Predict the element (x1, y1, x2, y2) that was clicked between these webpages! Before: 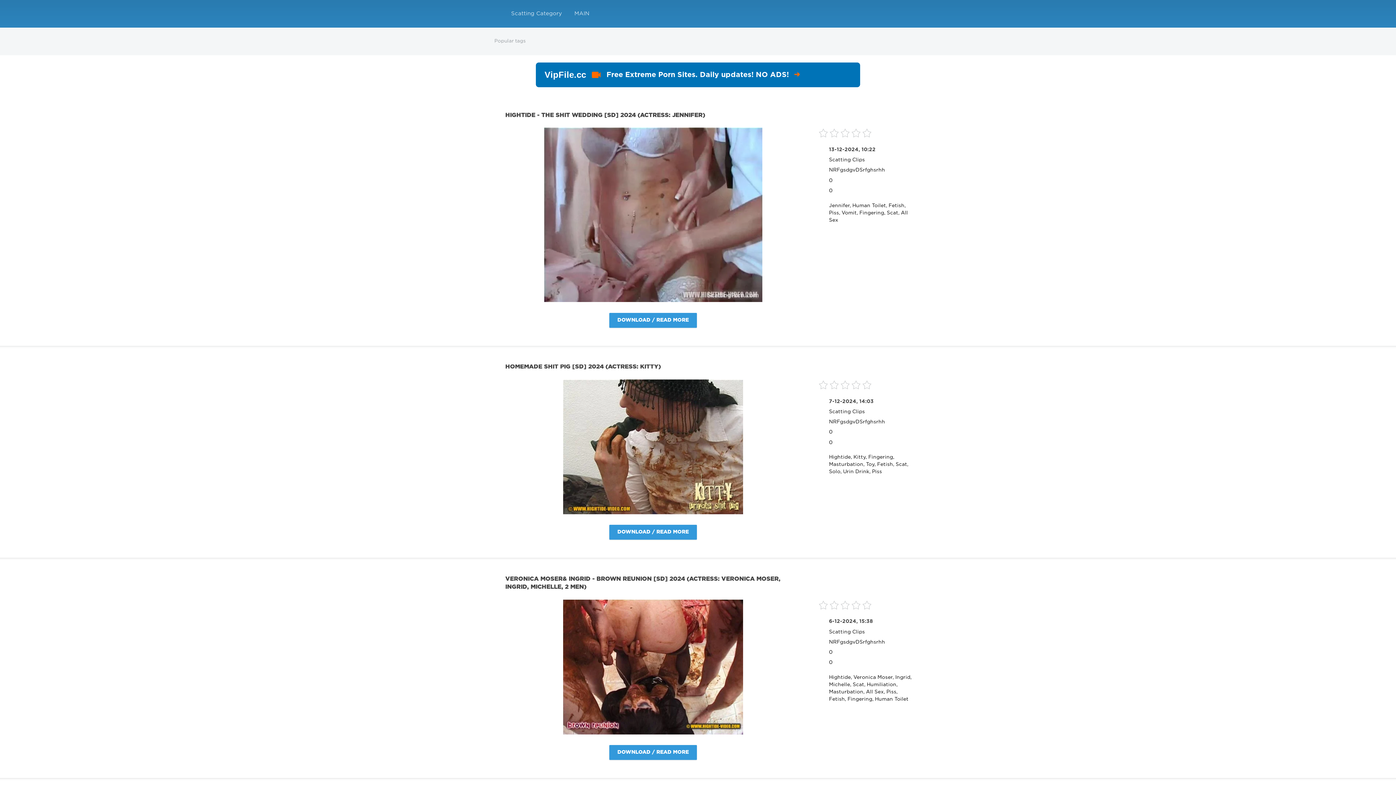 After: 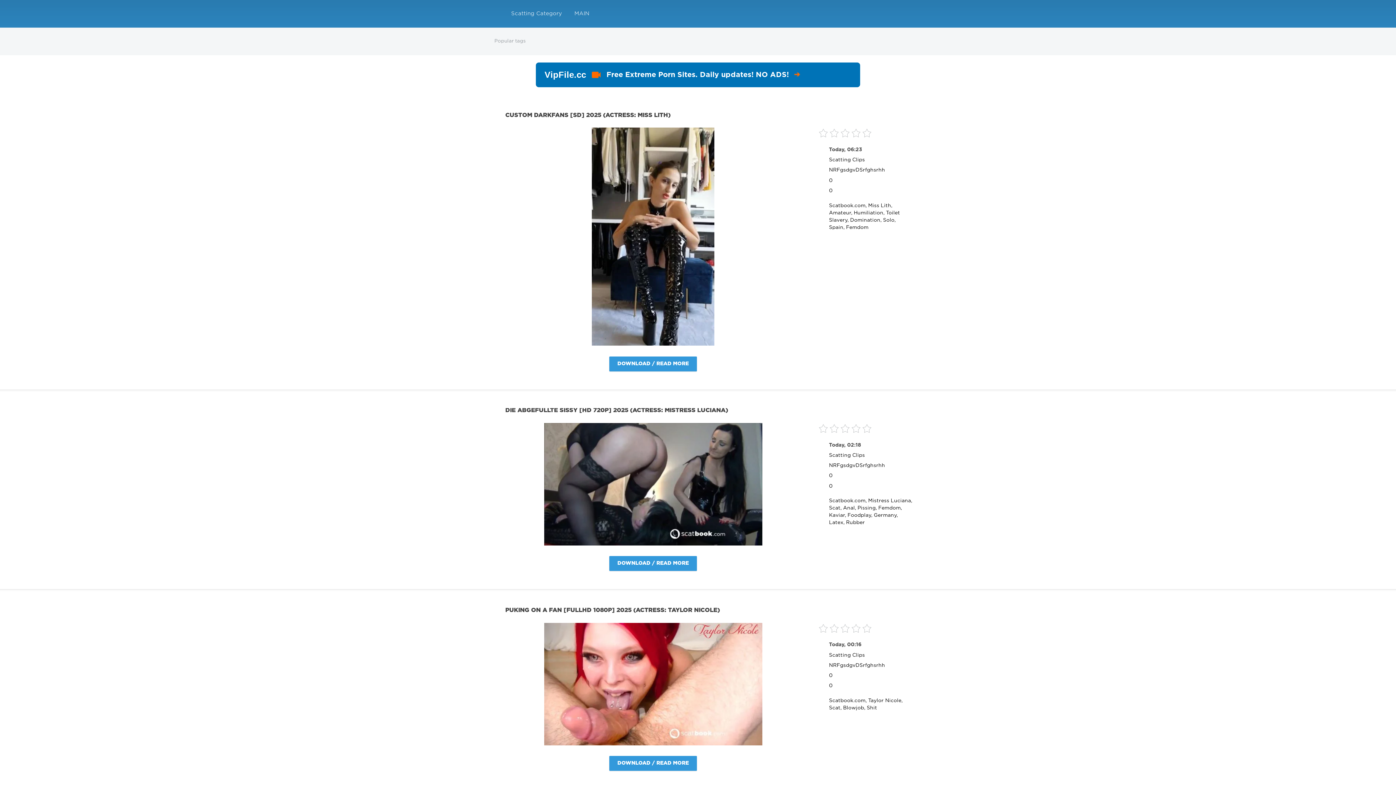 Action: label: Scatting Clips bbox: (829, 157, 865, 162)